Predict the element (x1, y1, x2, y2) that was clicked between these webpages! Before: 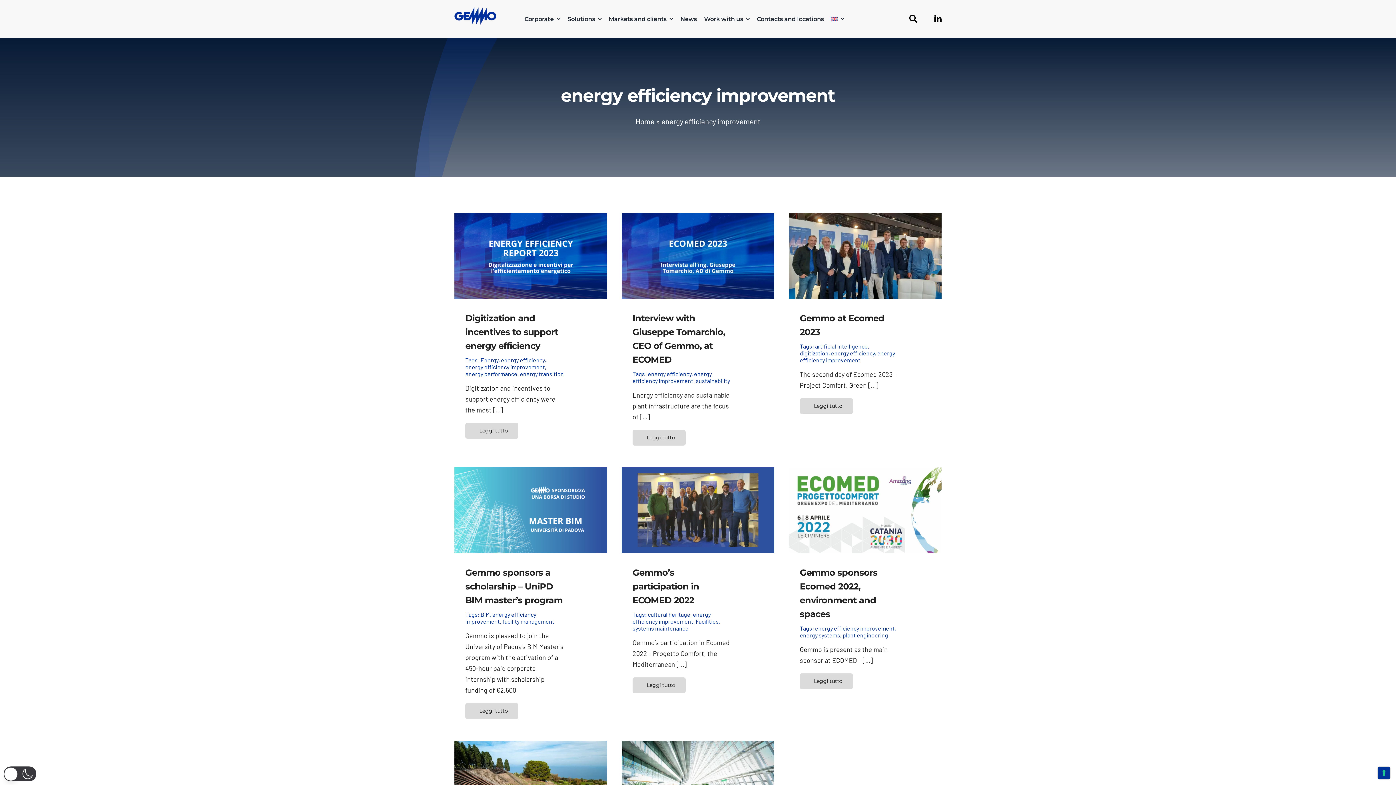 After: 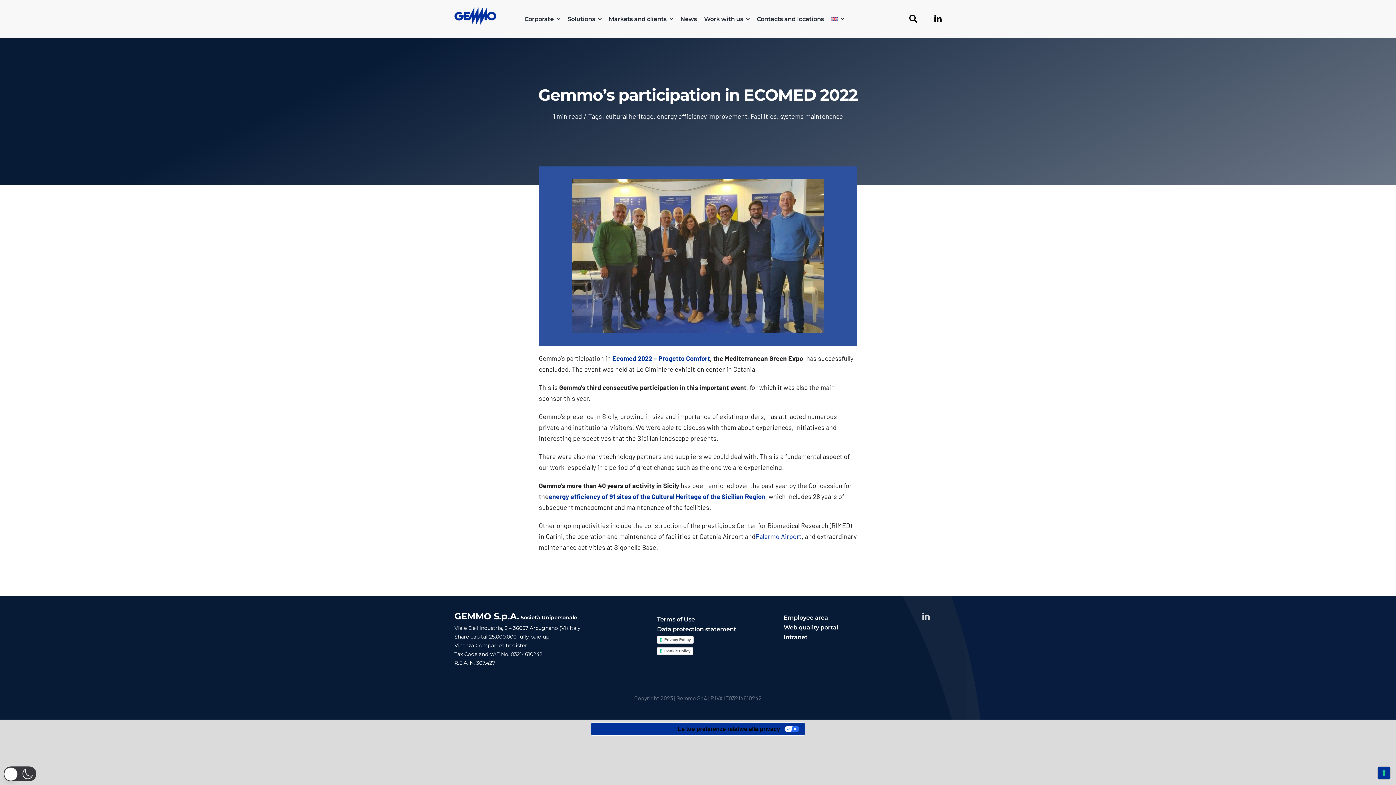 Action: bbox: (632, 677, 685, 693) label: Leggi tutto